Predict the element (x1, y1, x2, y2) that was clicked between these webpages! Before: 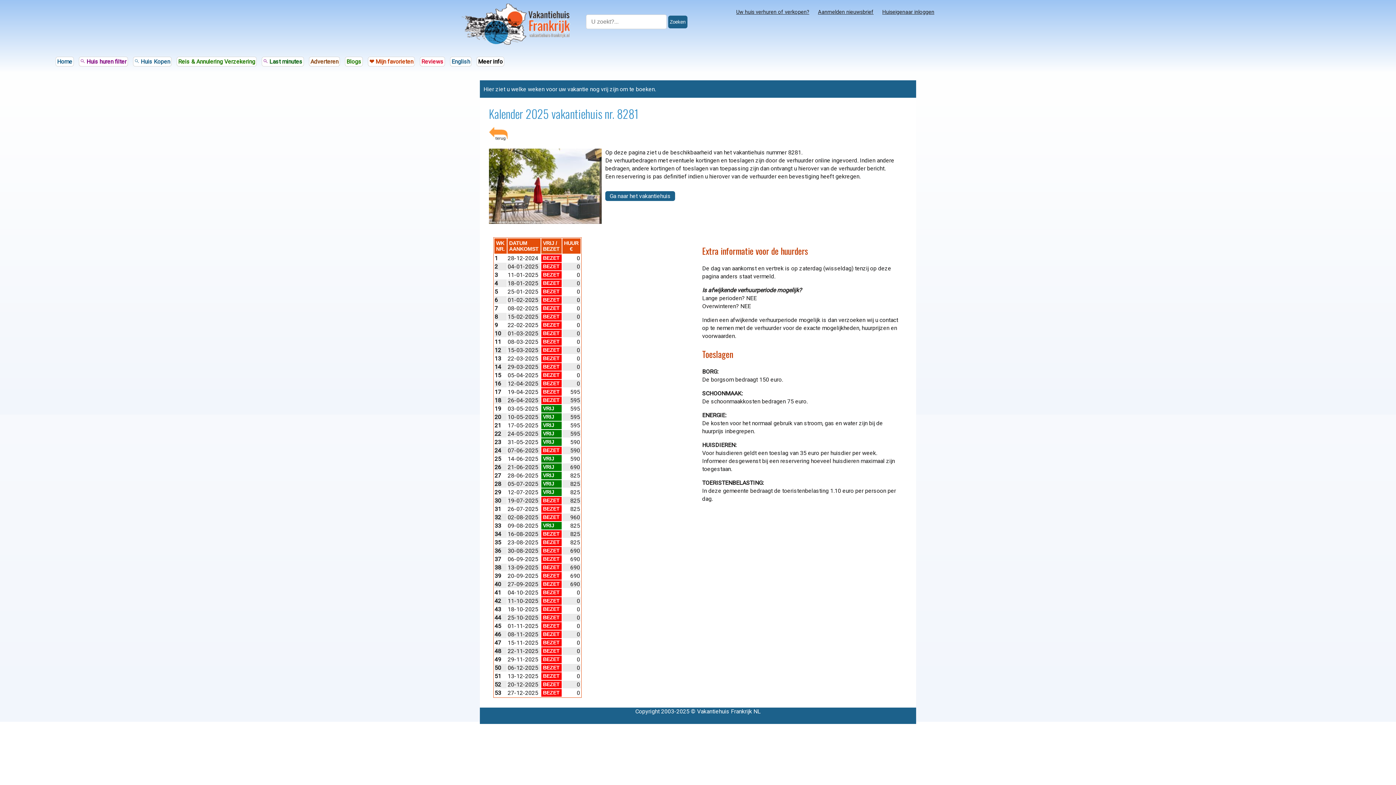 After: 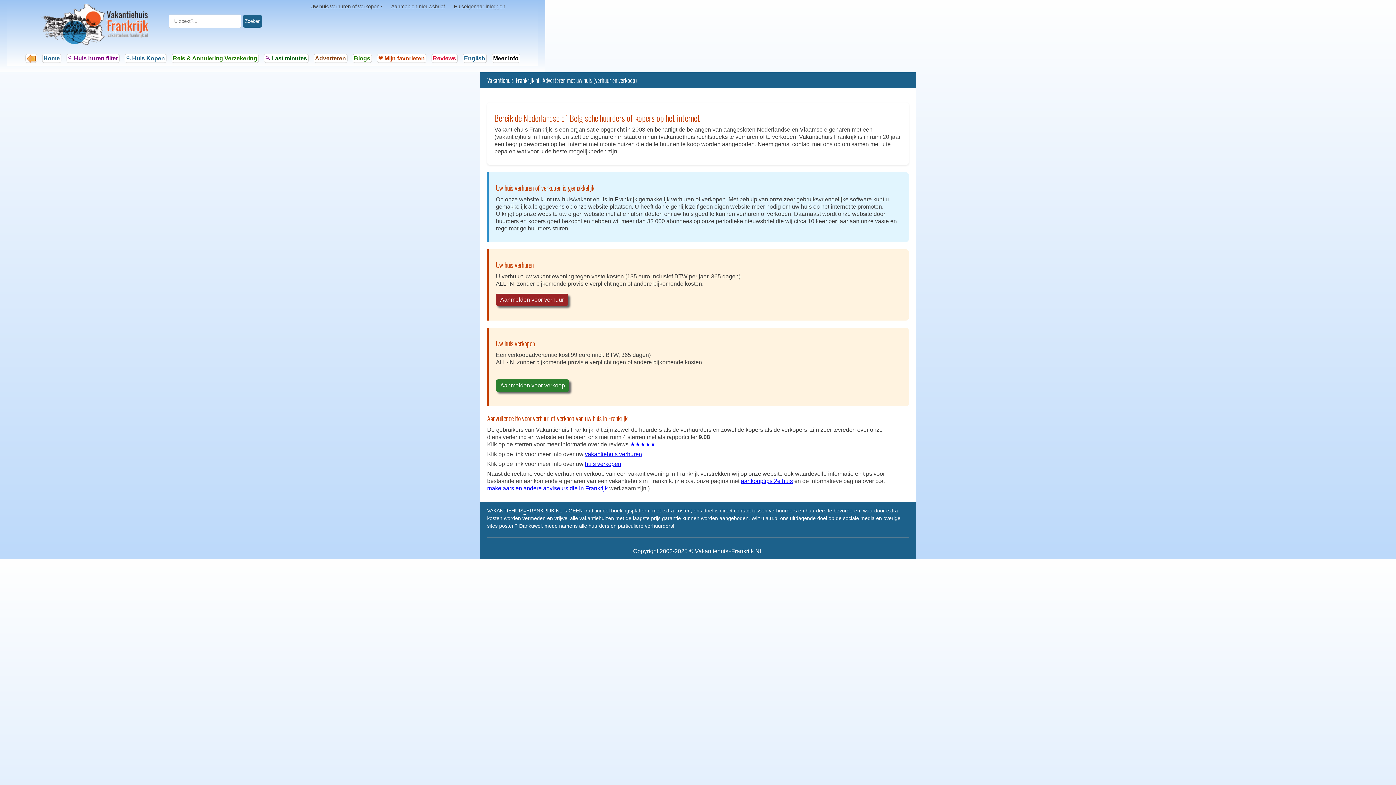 Action: label: Adverteren bbox: (309, 56, 340, 66)